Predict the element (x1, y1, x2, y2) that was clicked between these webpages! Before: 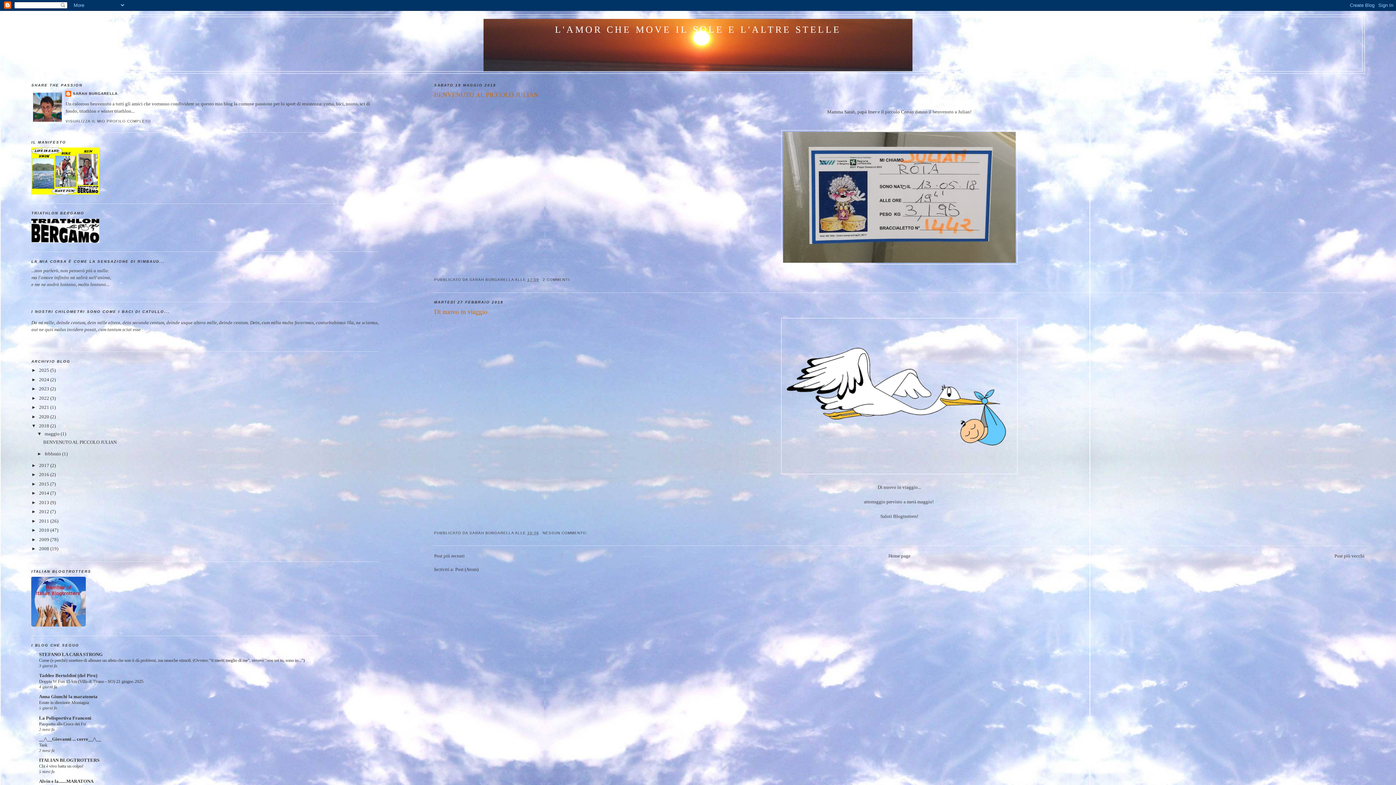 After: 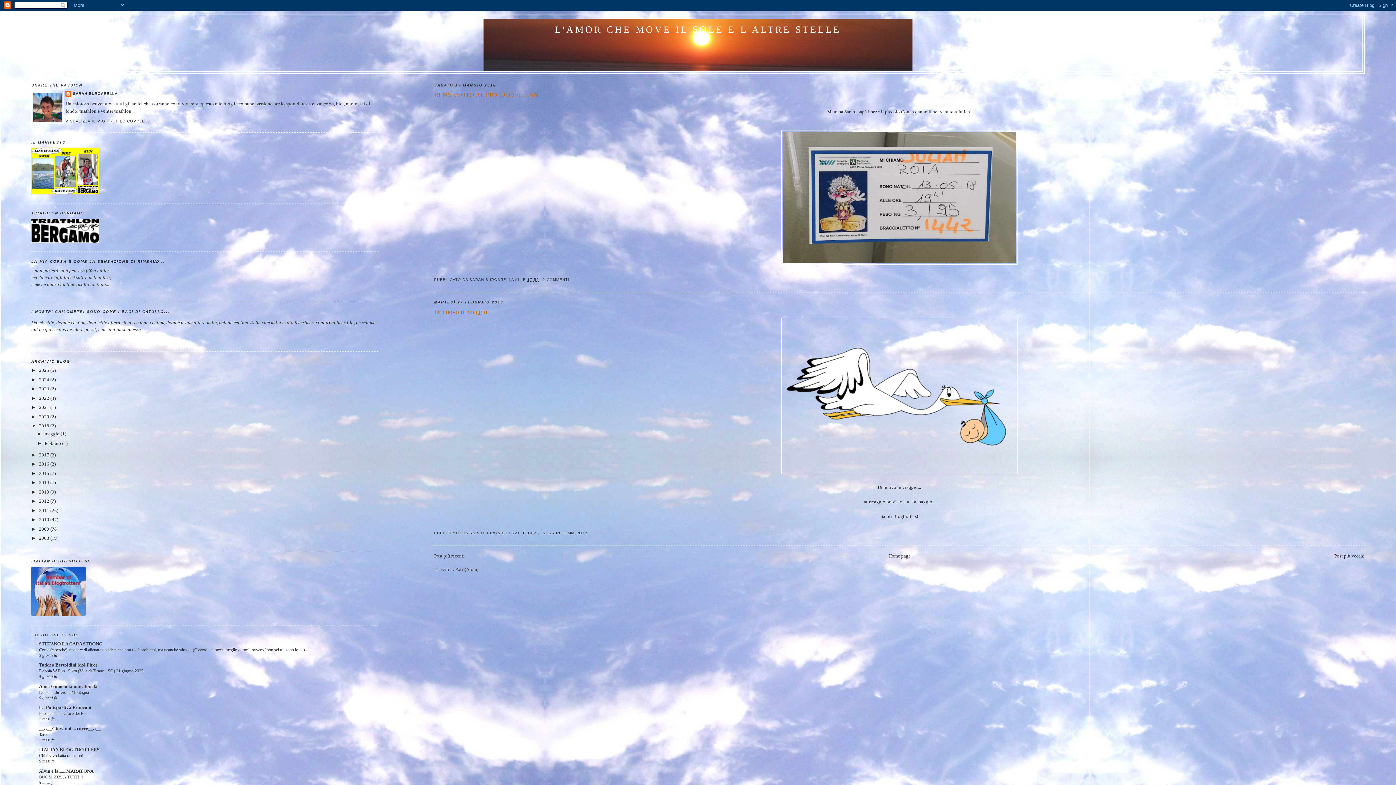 Action: bbox: (37, 431, 44, 436) label: ▼  